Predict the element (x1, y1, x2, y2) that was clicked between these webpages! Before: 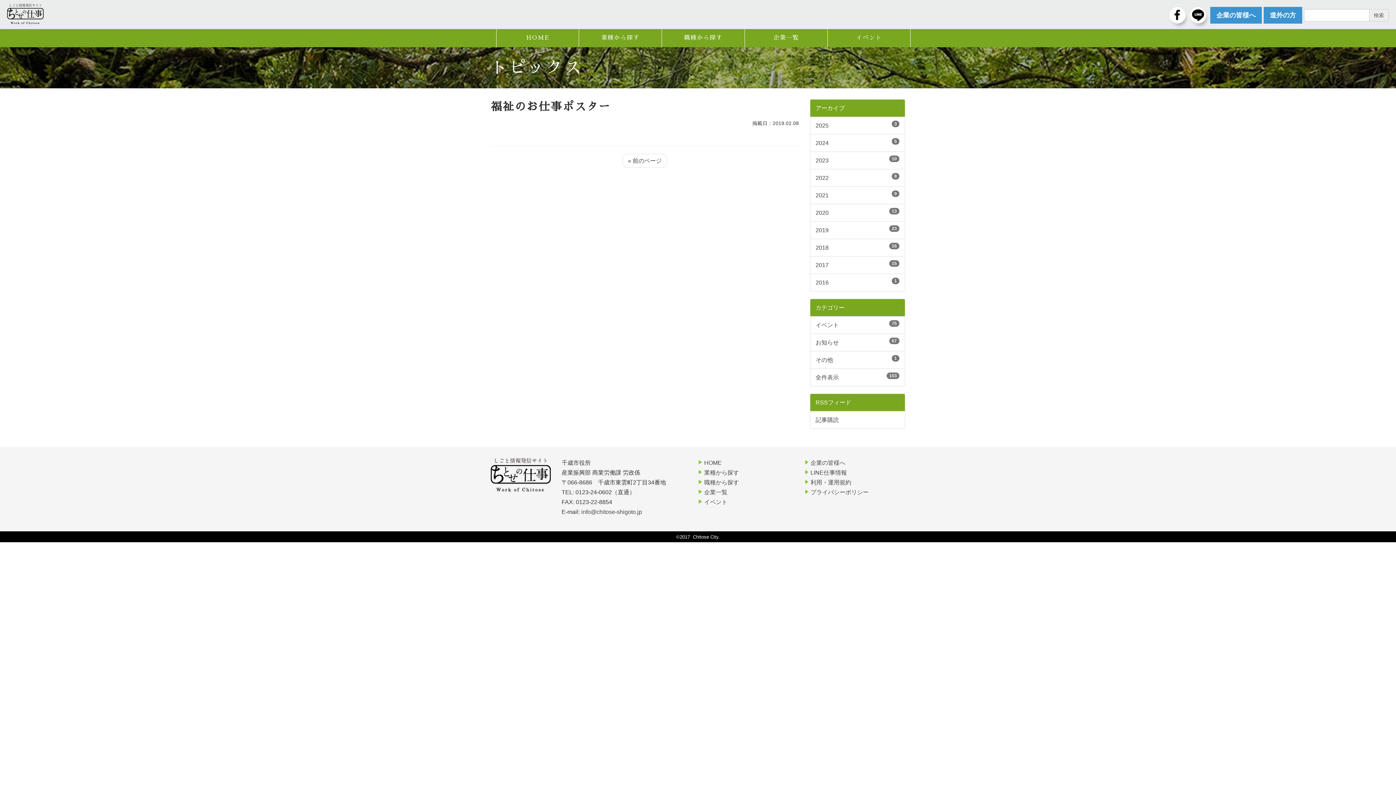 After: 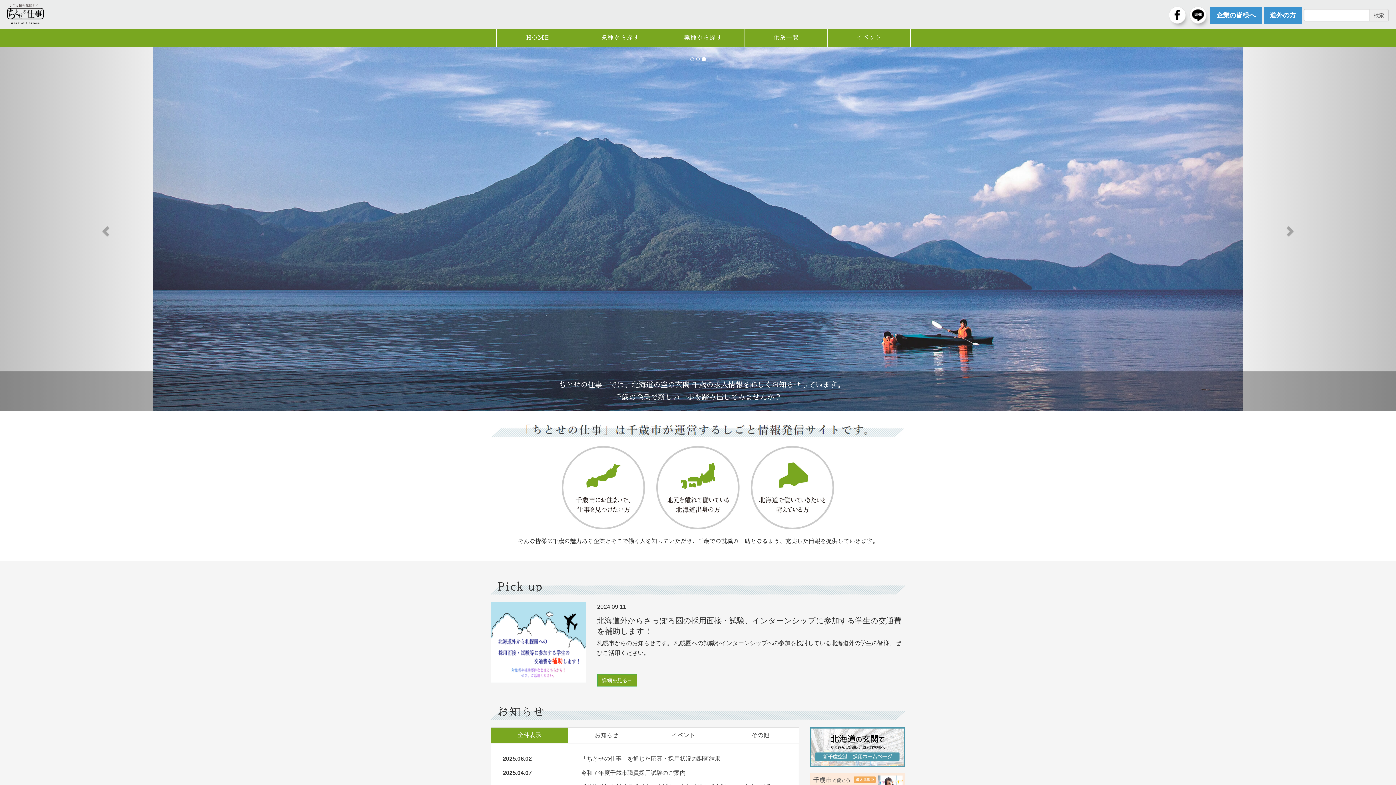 Action: label: HOME bbox: (704, 460, 721, 466)